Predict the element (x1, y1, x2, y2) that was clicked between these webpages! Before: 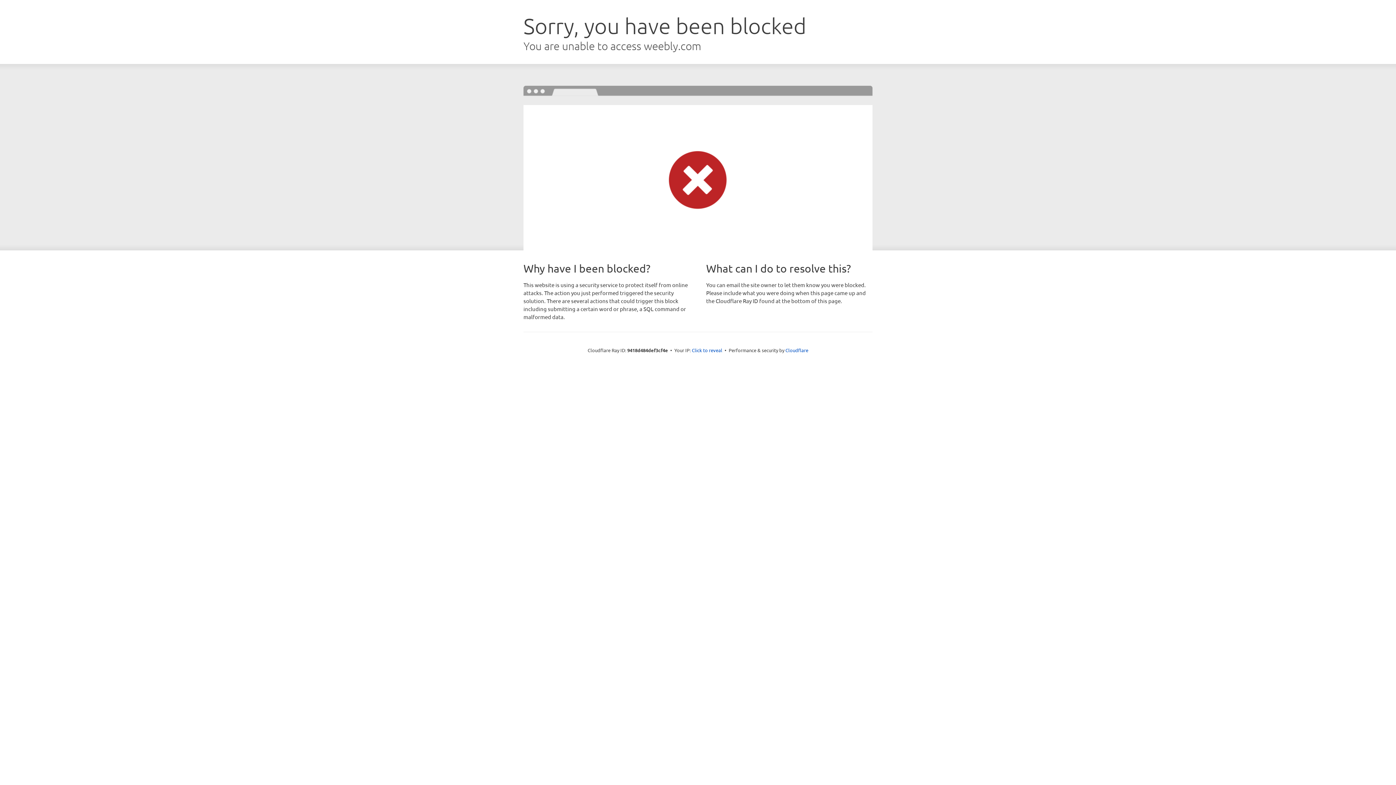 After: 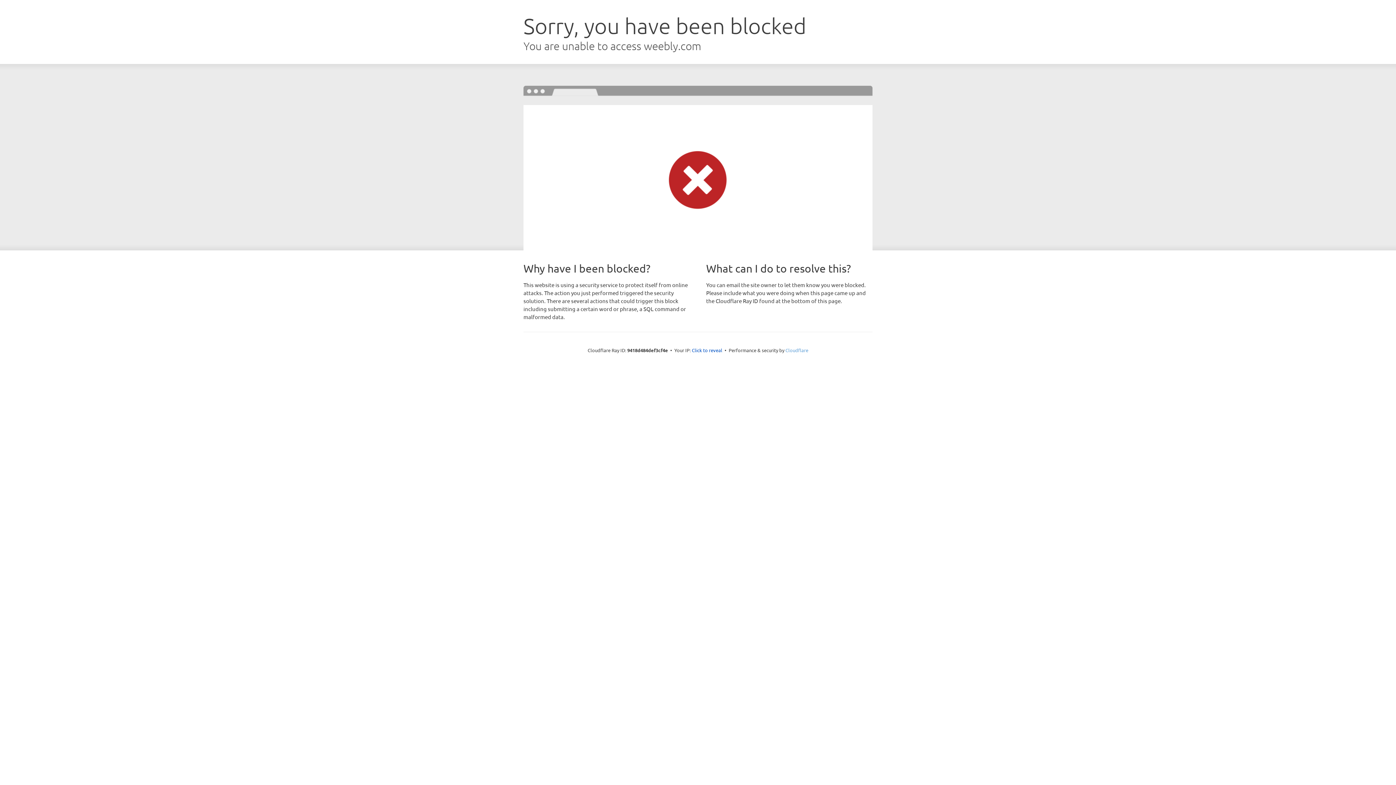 Action: label: Cloudflare bbox: (785, 347, 808, 353)